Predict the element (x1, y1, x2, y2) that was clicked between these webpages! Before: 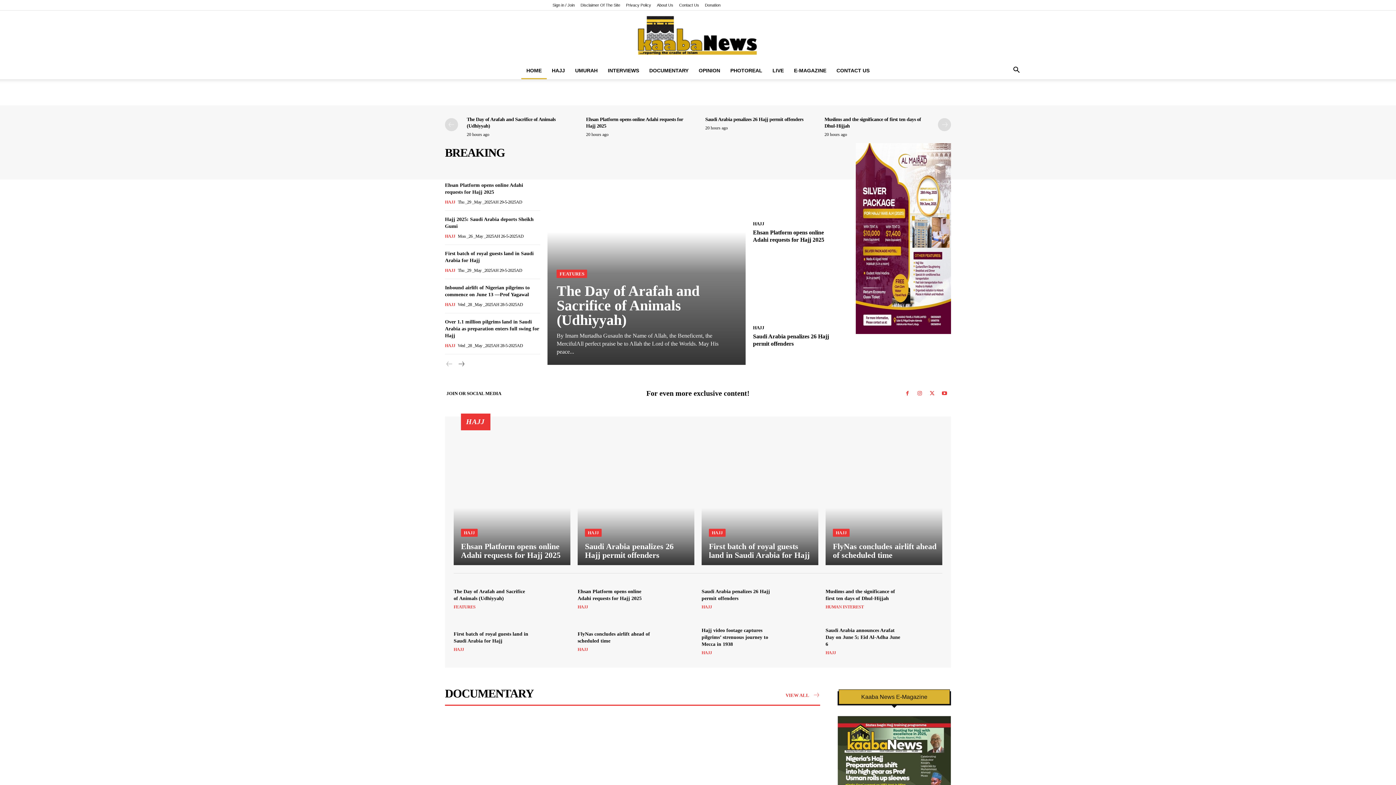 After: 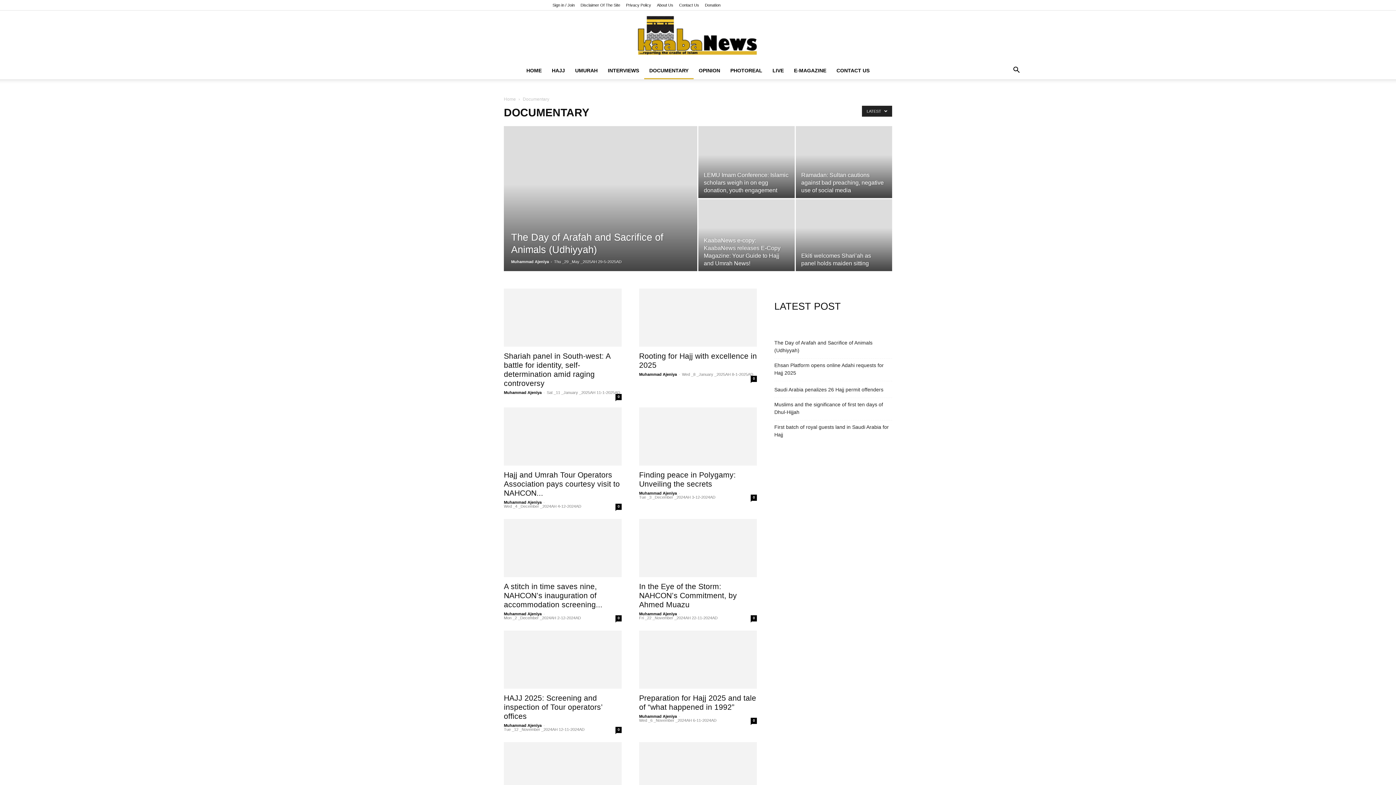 Action: bbox: (644, 61, 693, 79) label: DOCUMENTARY